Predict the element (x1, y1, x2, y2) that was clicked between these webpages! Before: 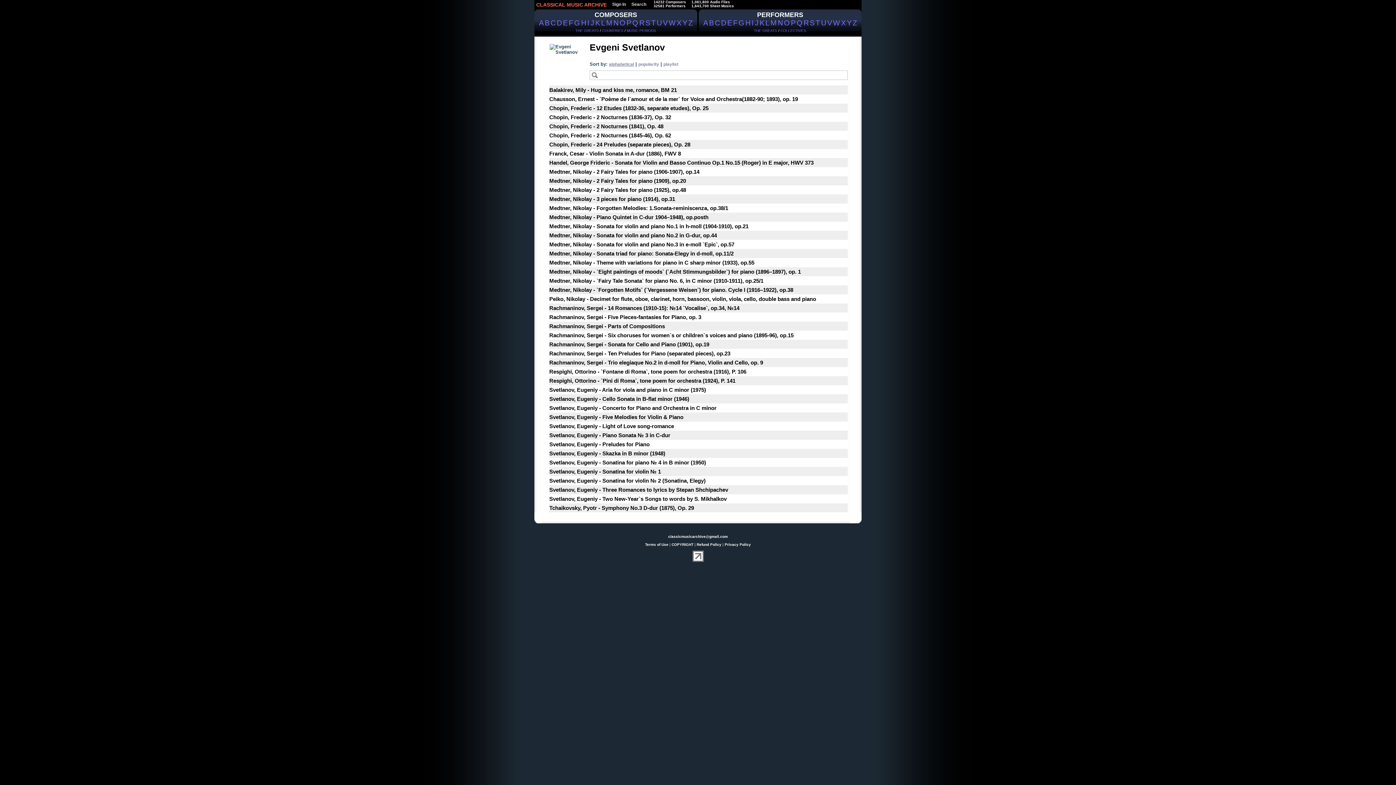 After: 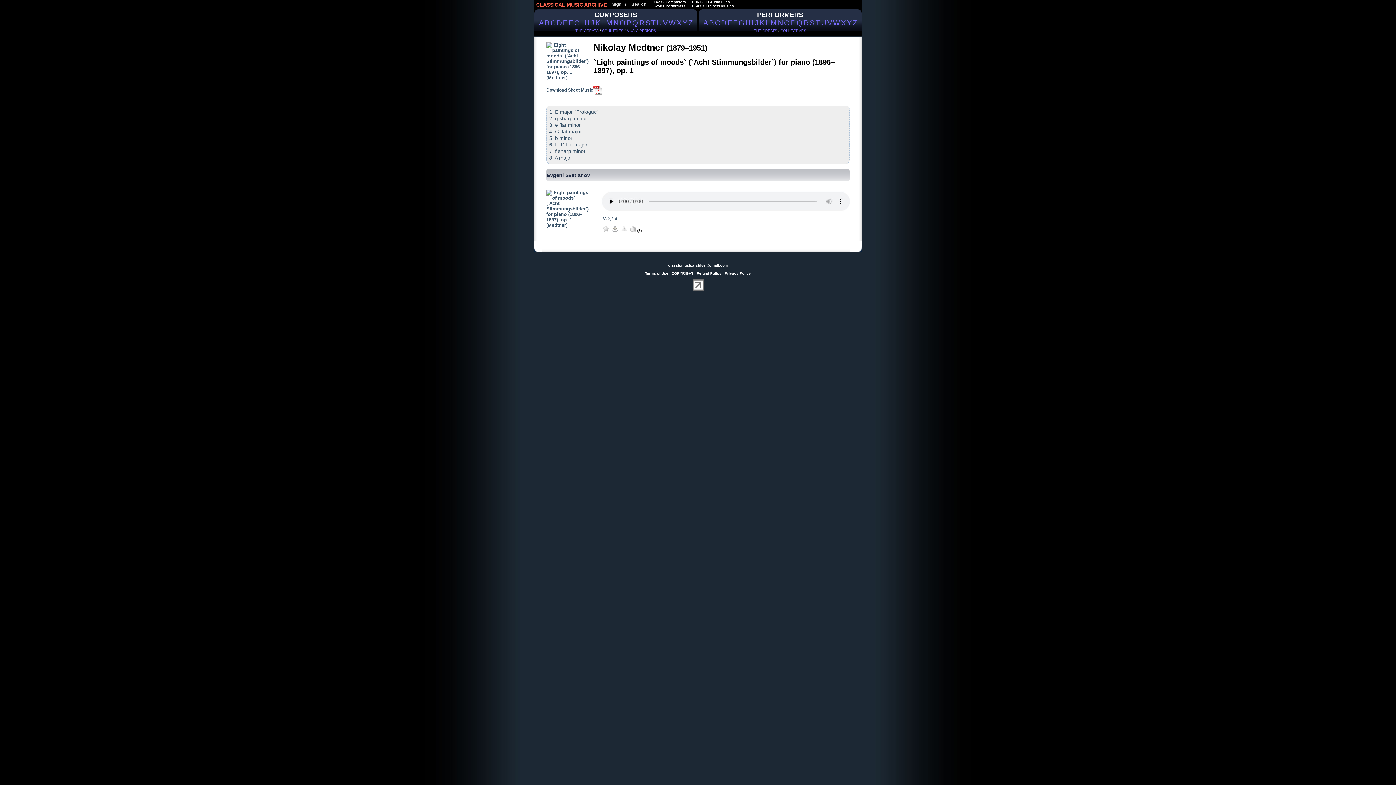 Action: bbox: (549, 268, 801, 274) label: Medtner, Nikolay - `Eight paintings of moods` (`Acht Stimmungsbilder`) for piano (1896–1897), op. 1